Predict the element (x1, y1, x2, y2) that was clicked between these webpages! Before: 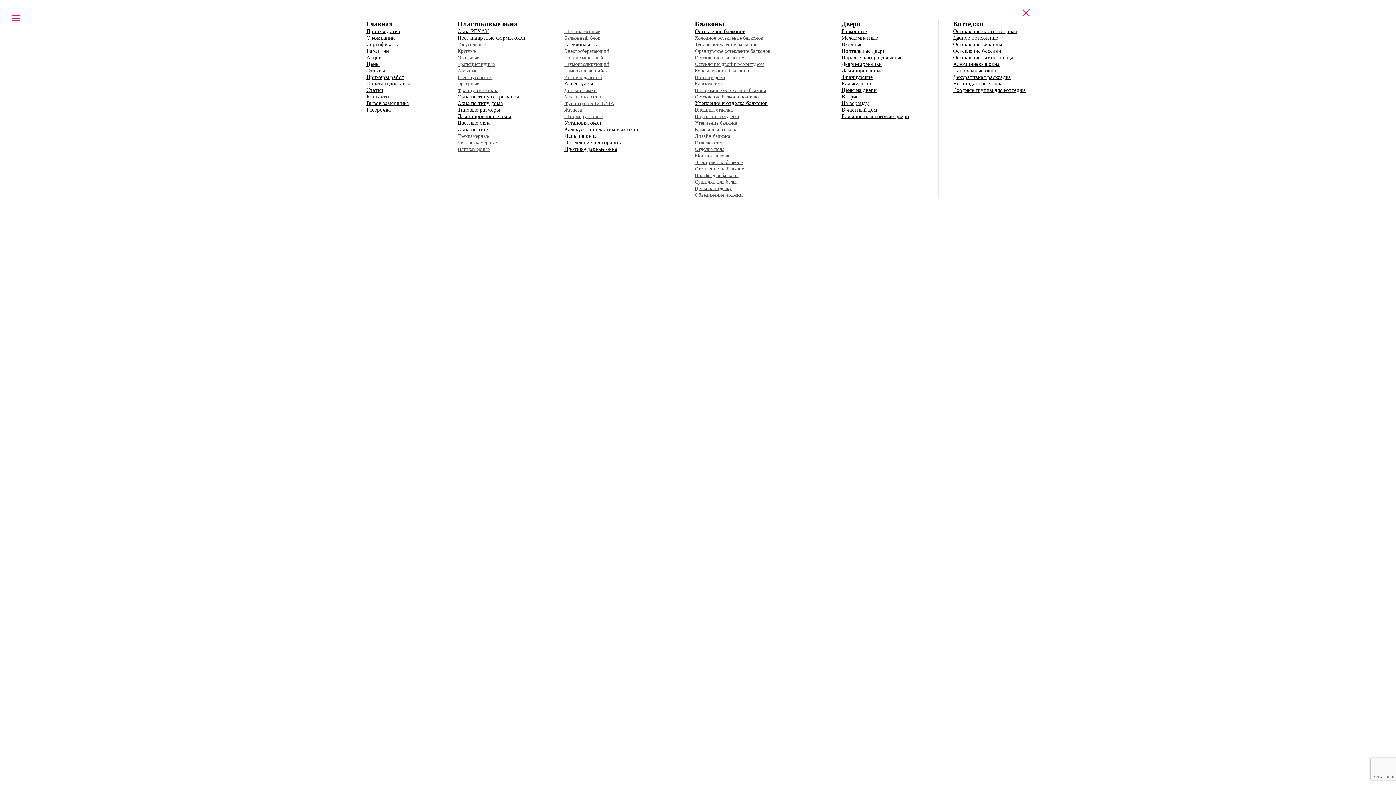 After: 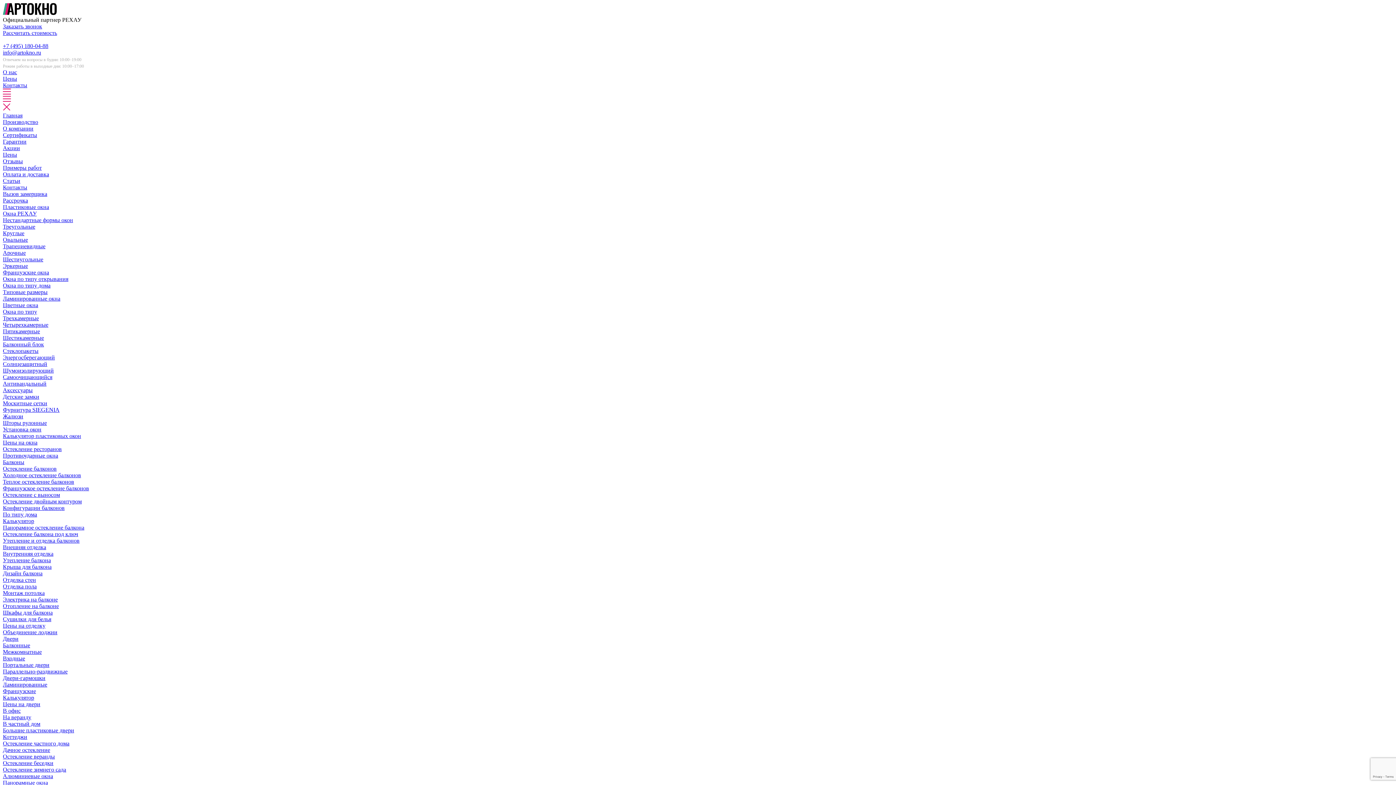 Action: bbox: (564, 58, 609, 69) label: Шумоизолирующий